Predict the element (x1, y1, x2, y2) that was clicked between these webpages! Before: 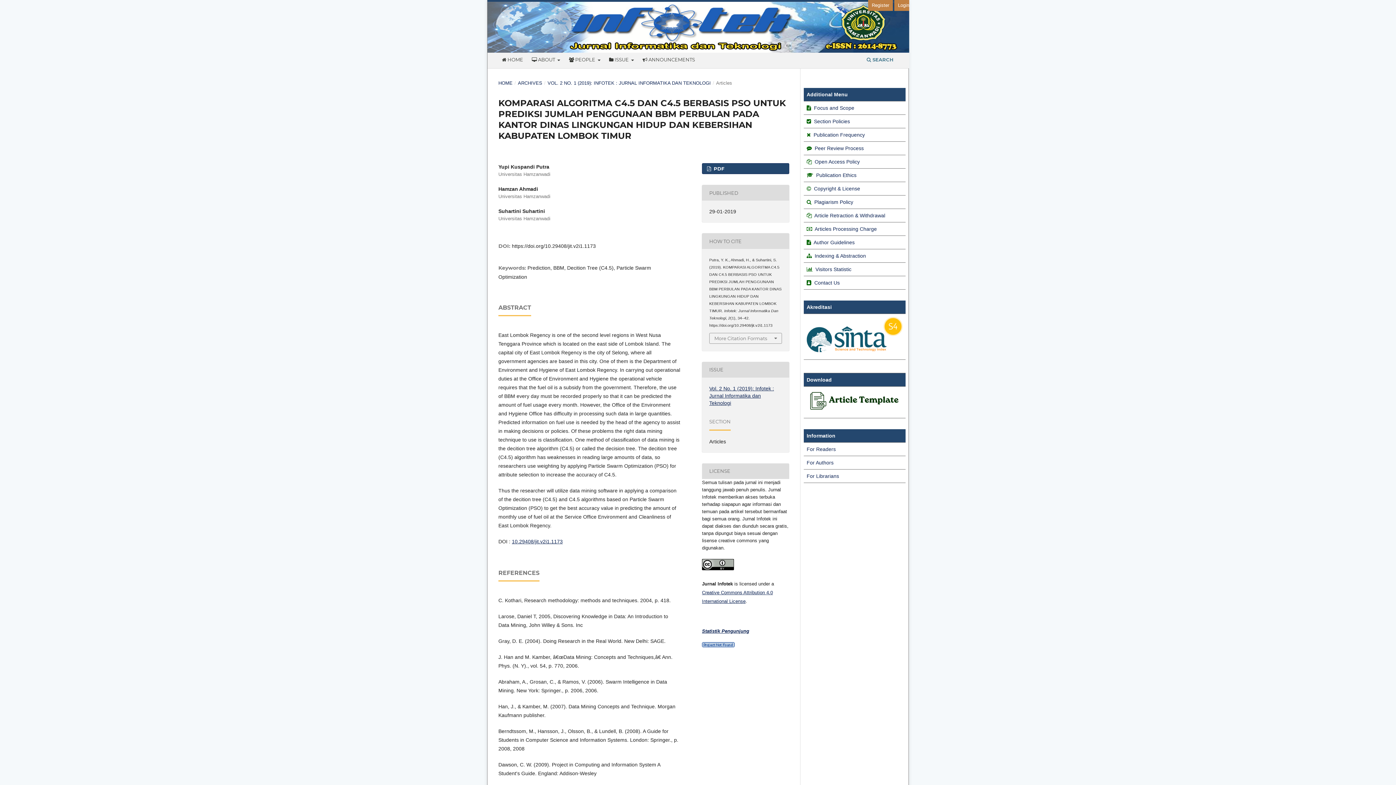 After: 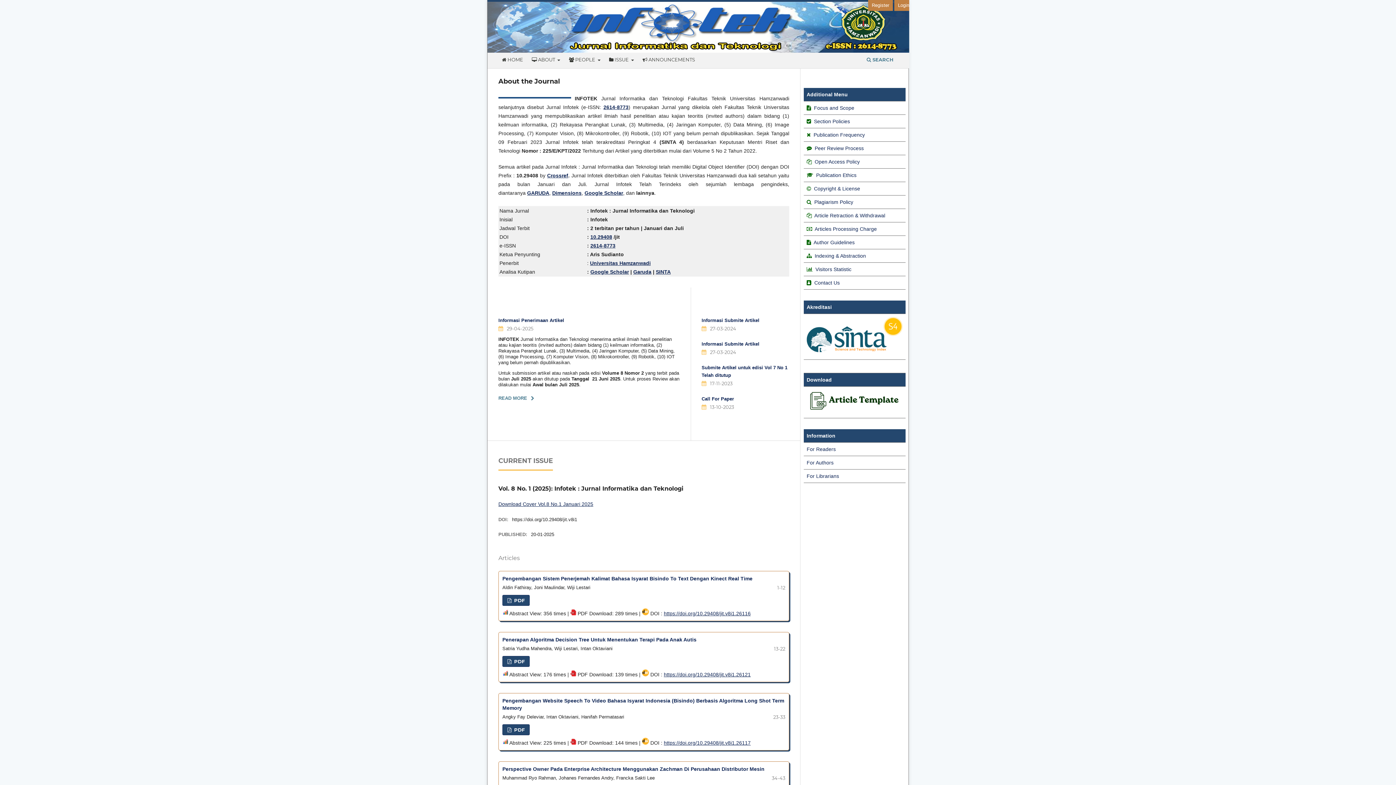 Action: label: HOME bbox: (498, 79, 512, 86)